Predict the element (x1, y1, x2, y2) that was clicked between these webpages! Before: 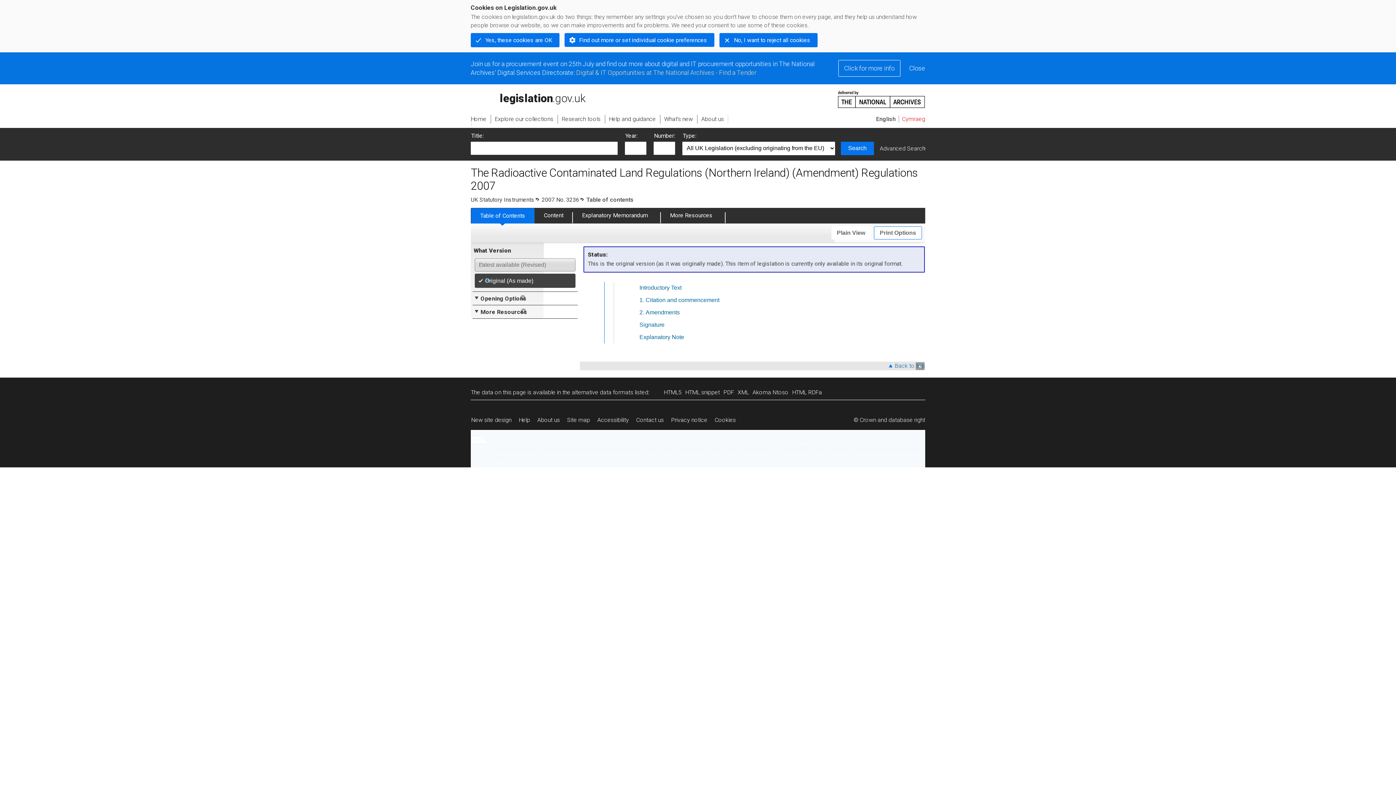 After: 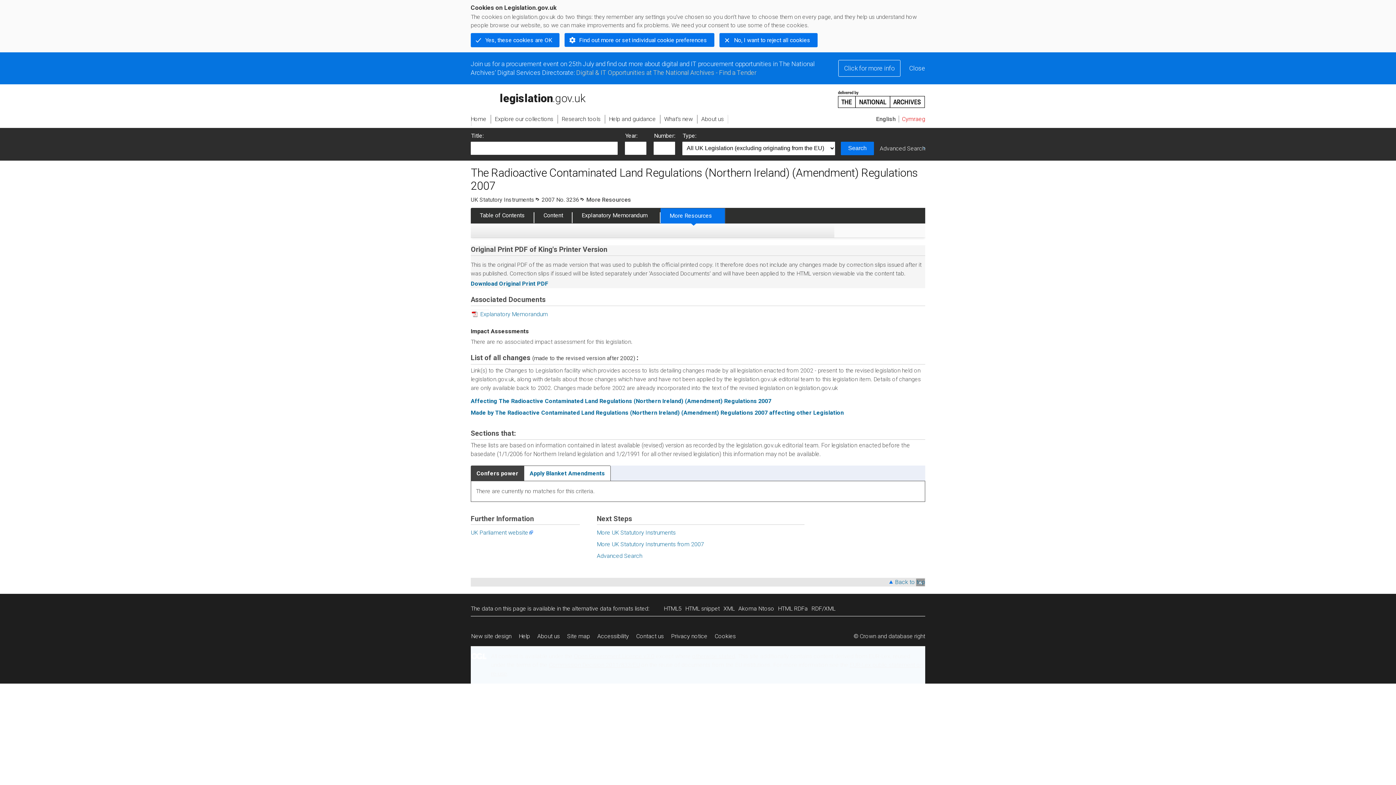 Action: bbox: (661, 207, 725, 223) label: More Resources